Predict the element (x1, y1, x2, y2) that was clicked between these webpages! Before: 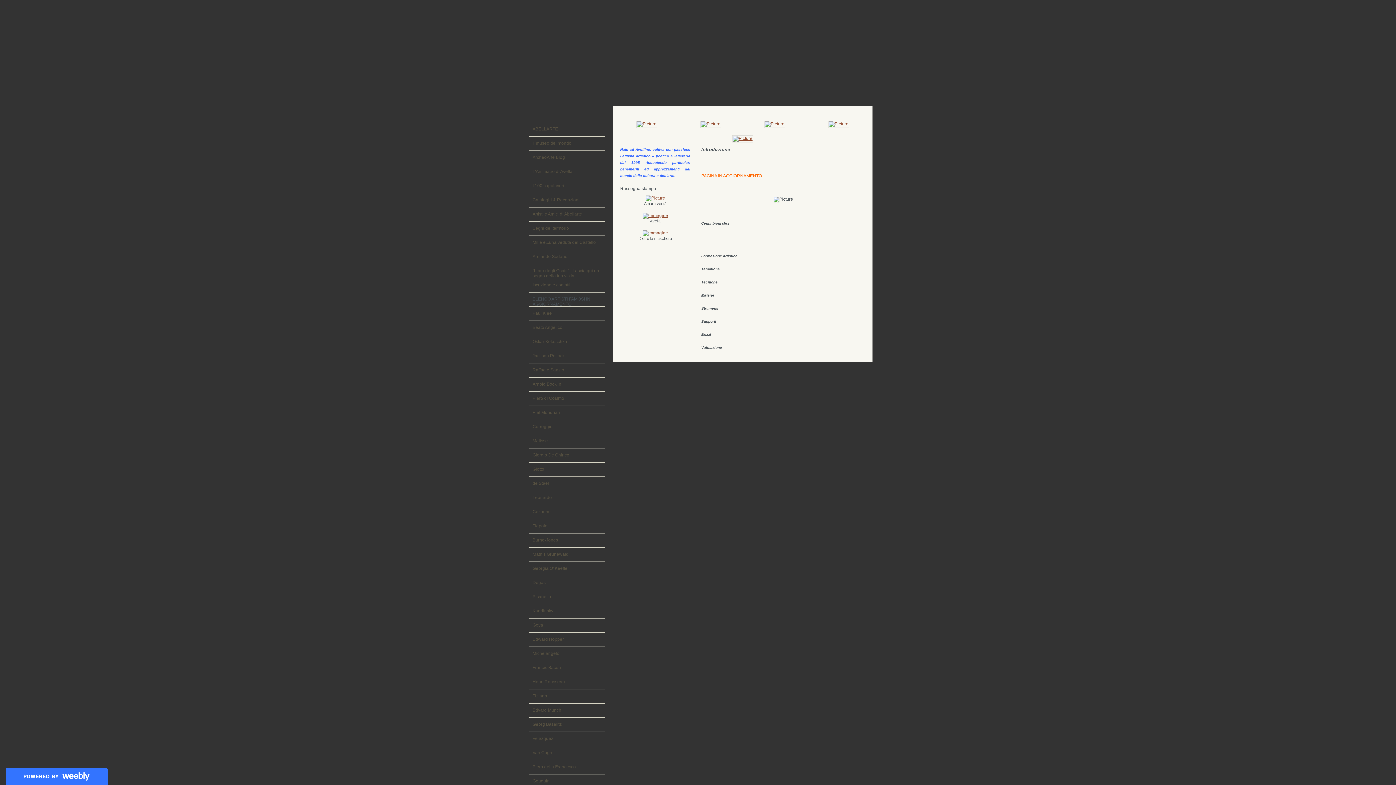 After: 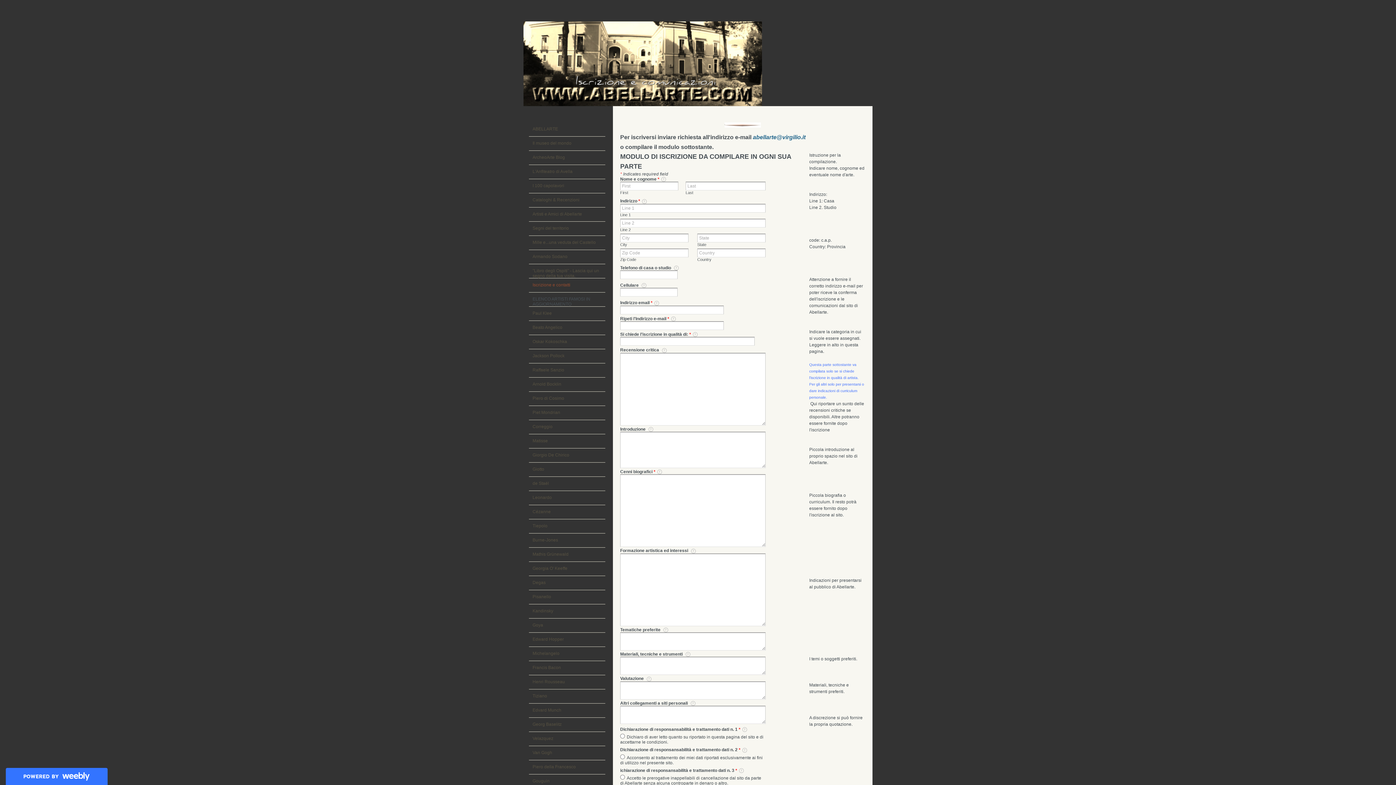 Action: bbox: (529, 278, 605, 292) label: Iscrizione e contatti